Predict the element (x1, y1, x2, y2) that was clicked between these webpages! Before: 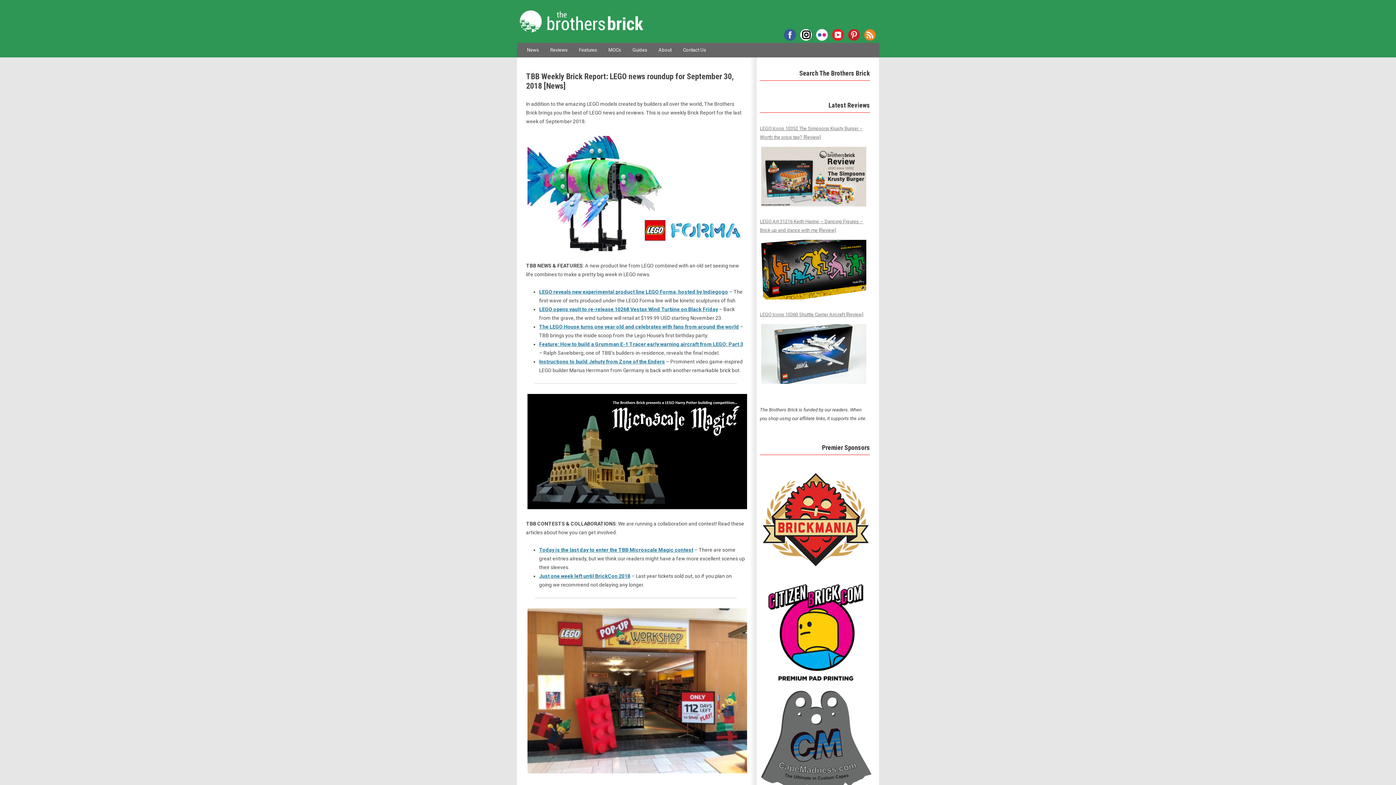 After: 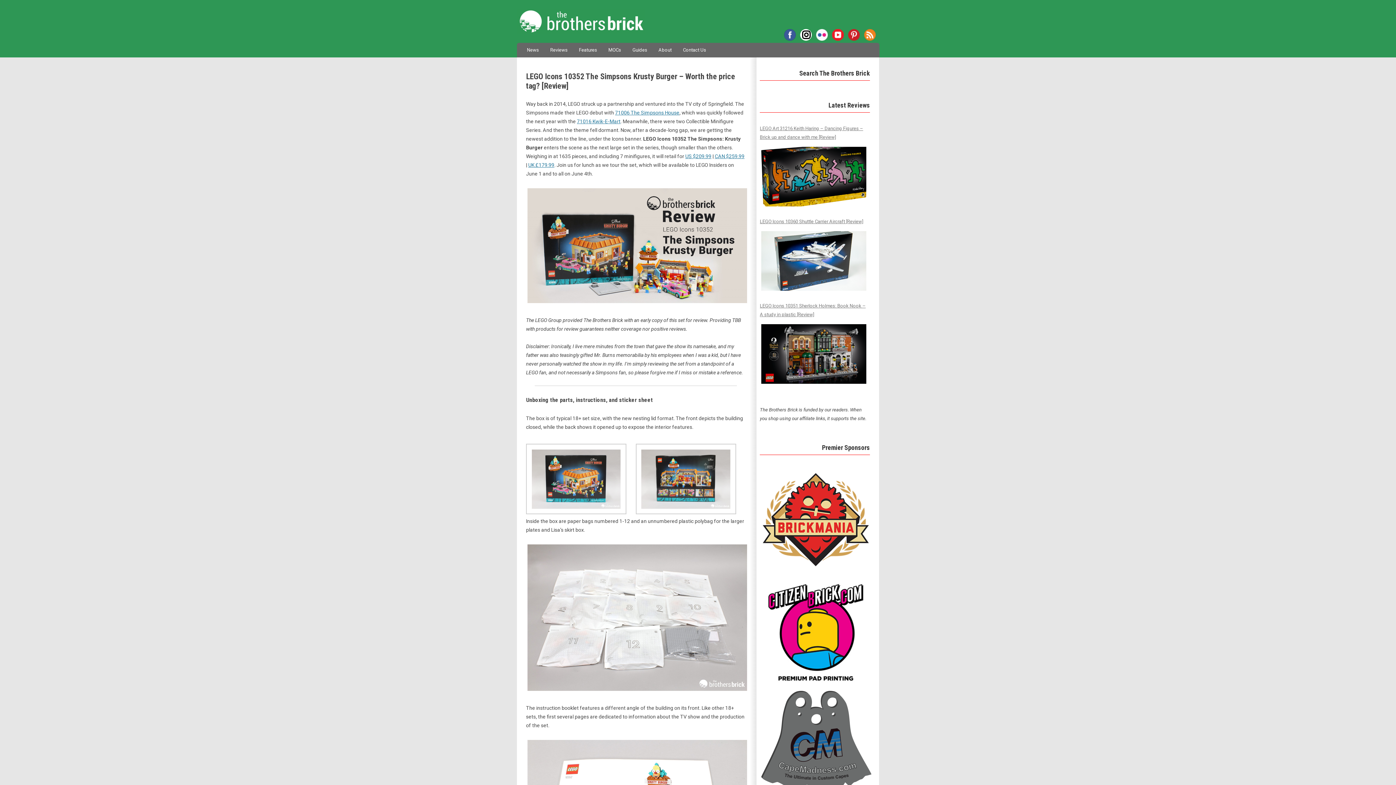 Action: bbox: (760, 145, 866, 207)